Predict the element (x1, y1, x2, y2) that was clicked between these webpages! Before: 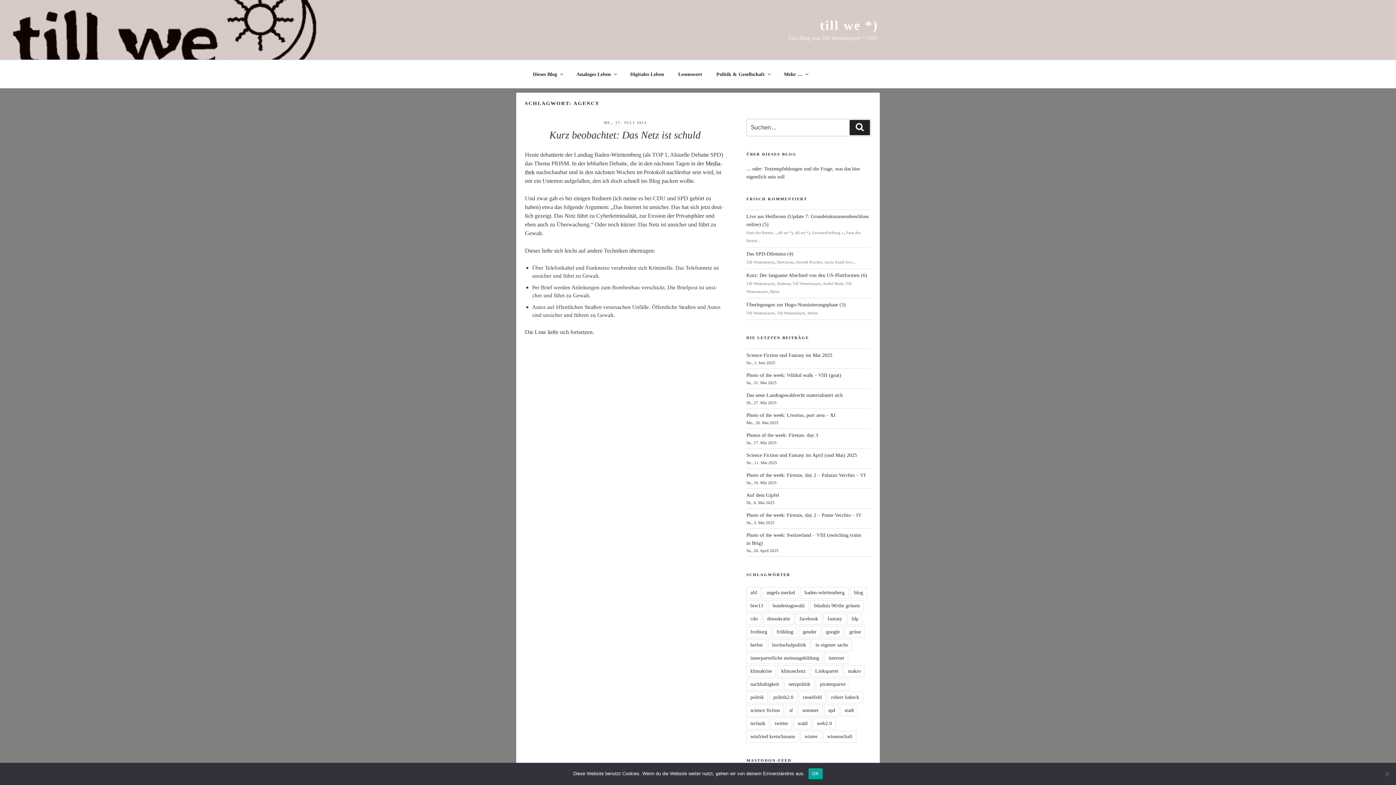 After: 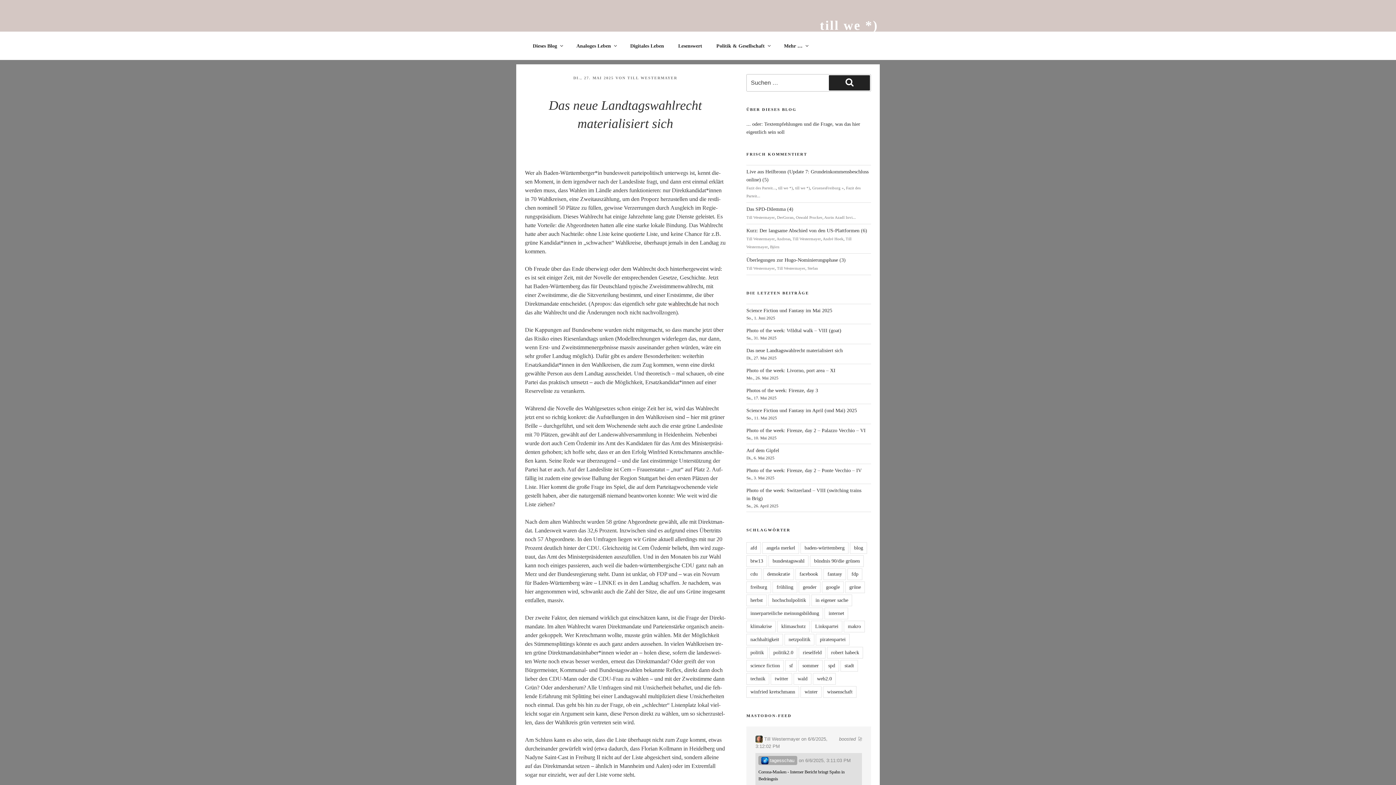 Action: bbox: (746, 392, 843, 398) label: Das neue Landtagswahlrecht materialisiert sich